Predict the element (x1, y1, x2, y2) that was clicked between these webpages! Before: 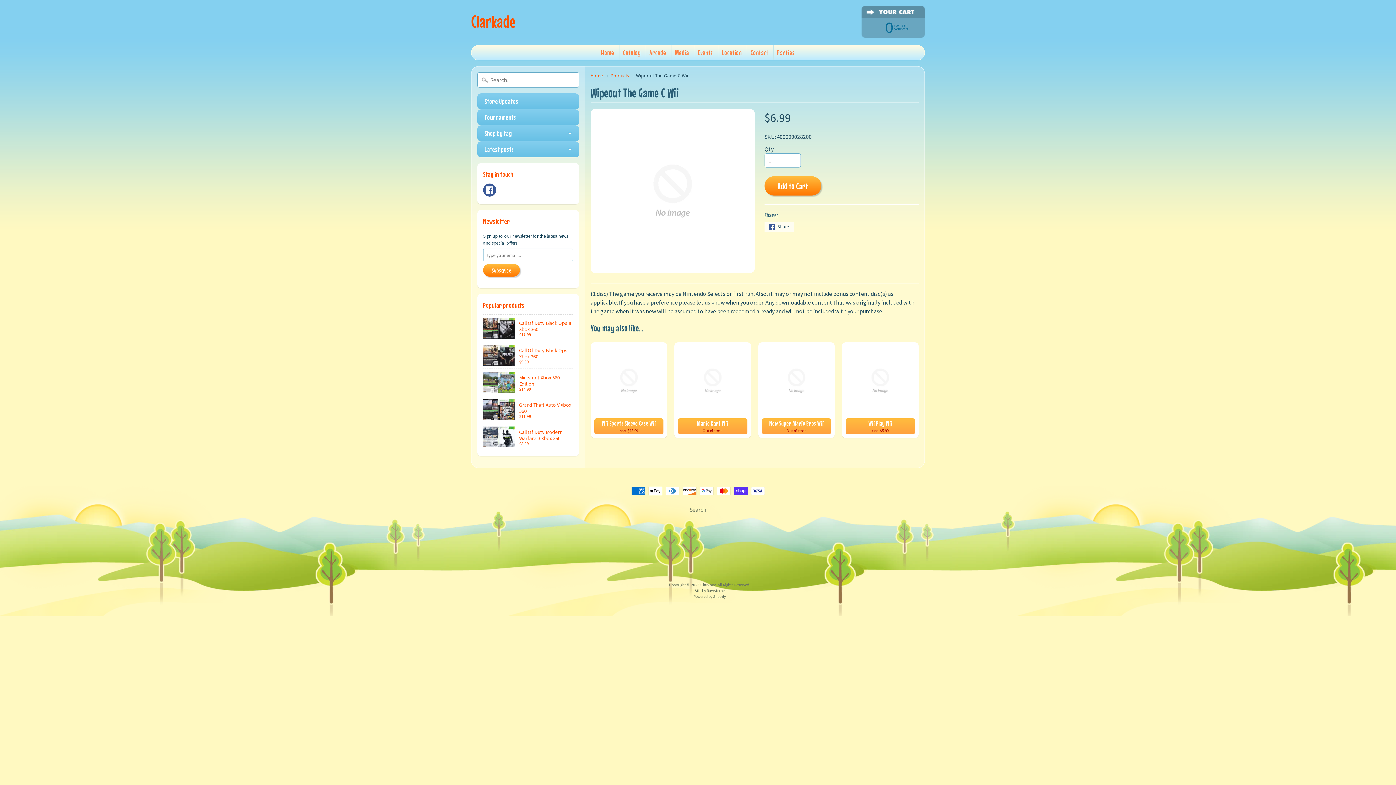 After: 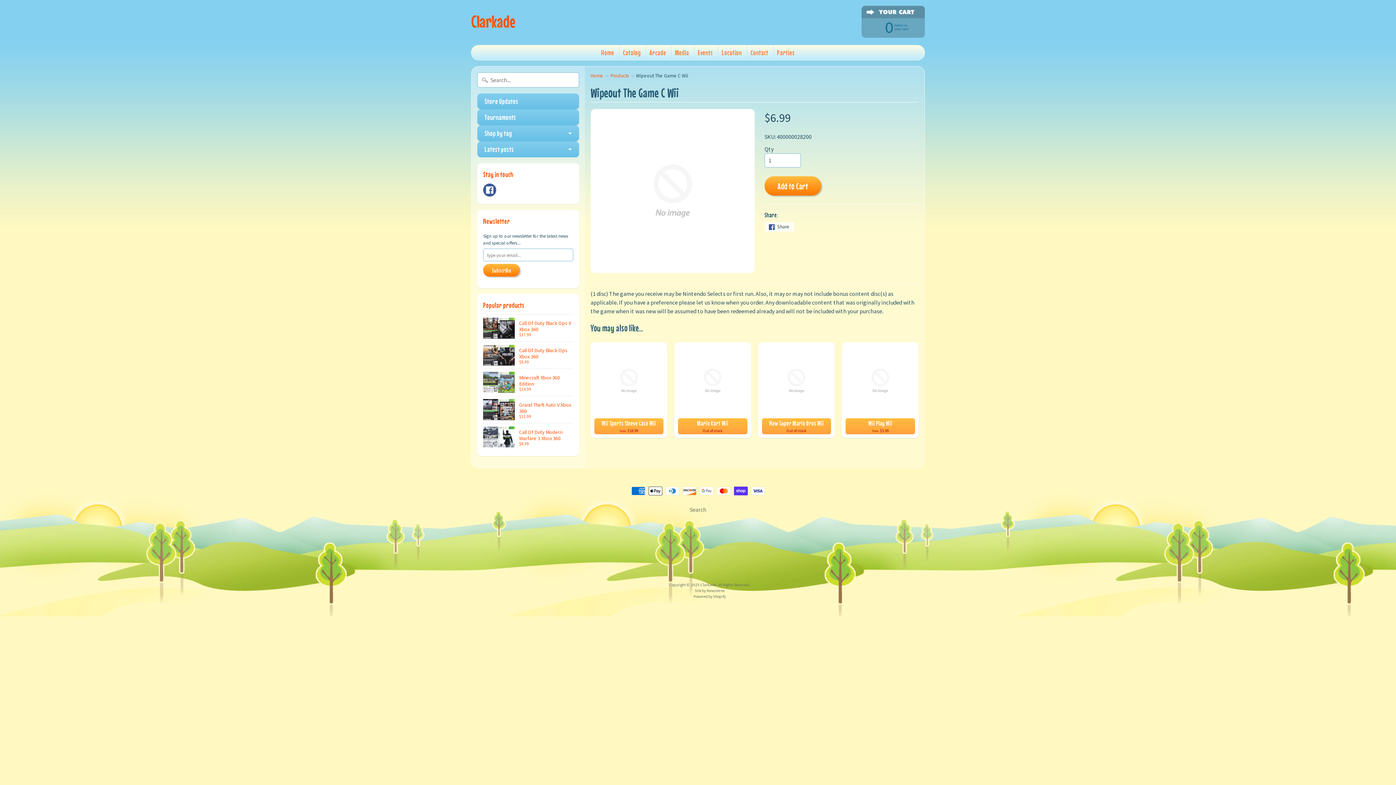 Action: bbox: (694, 588, 724, 593) label: Site by Rawsterne